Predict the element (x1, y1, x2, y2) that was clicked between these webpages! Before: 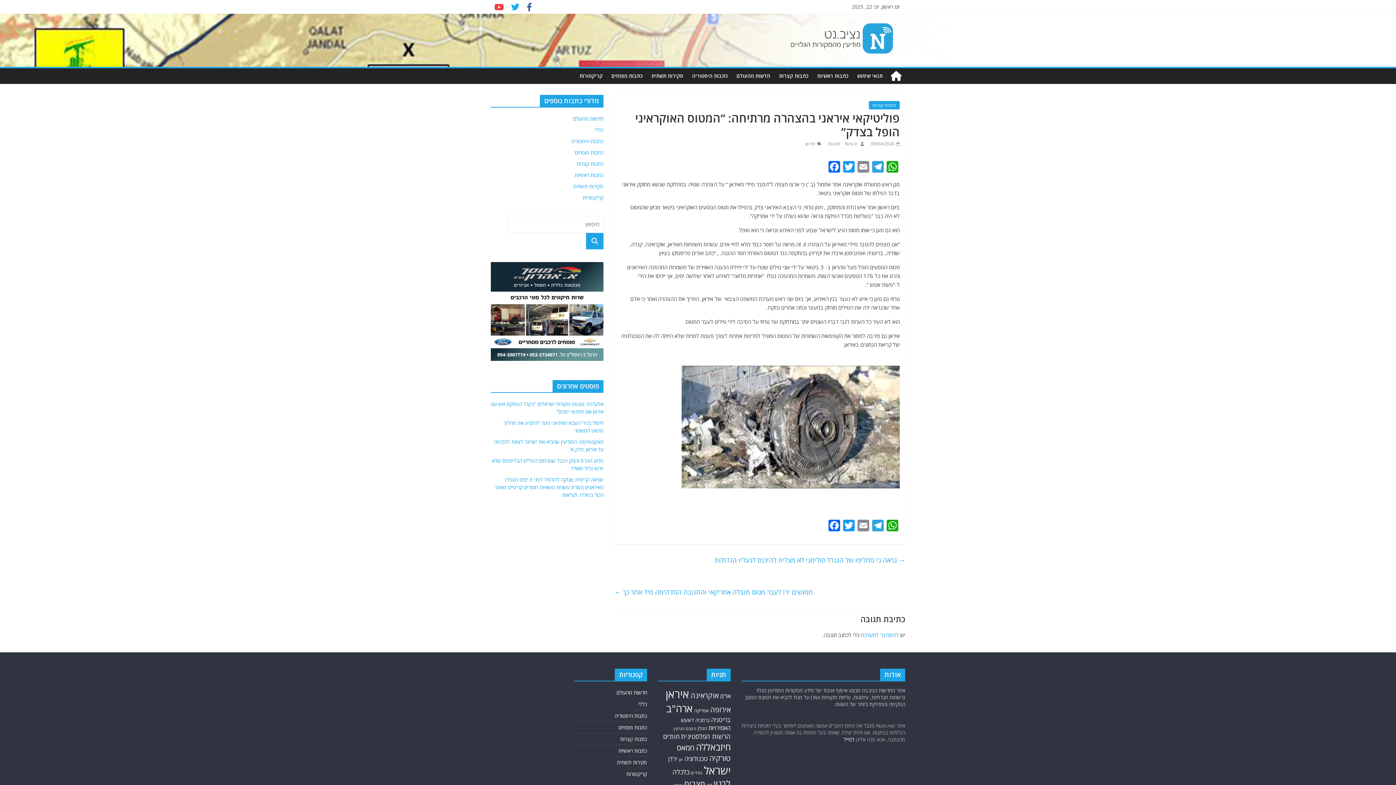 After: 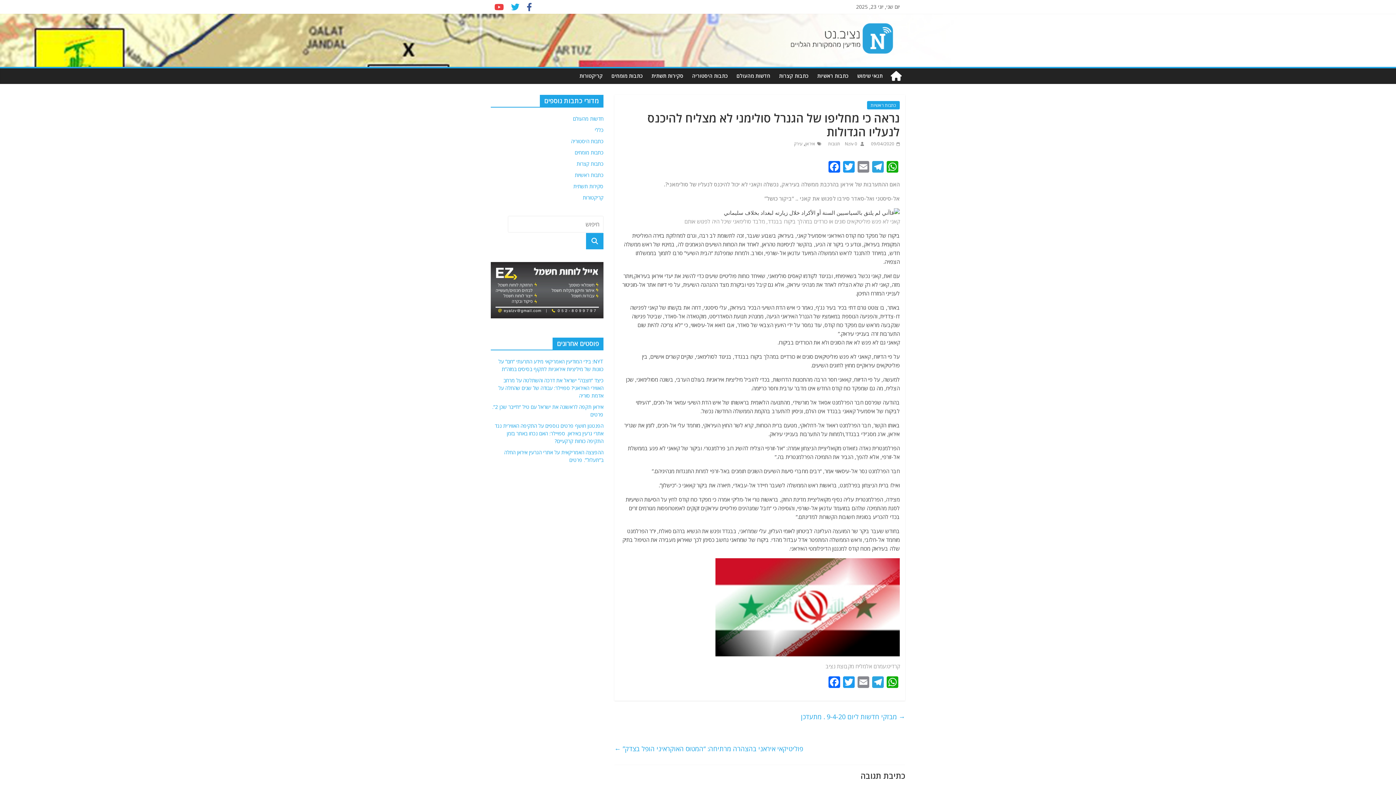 Action: bbox: (714, 554, 905, 566) label: ‫→ נראה כי מחליפו של הגנרל סולימני לא מצליח להיכנס לנעליו הגדולות